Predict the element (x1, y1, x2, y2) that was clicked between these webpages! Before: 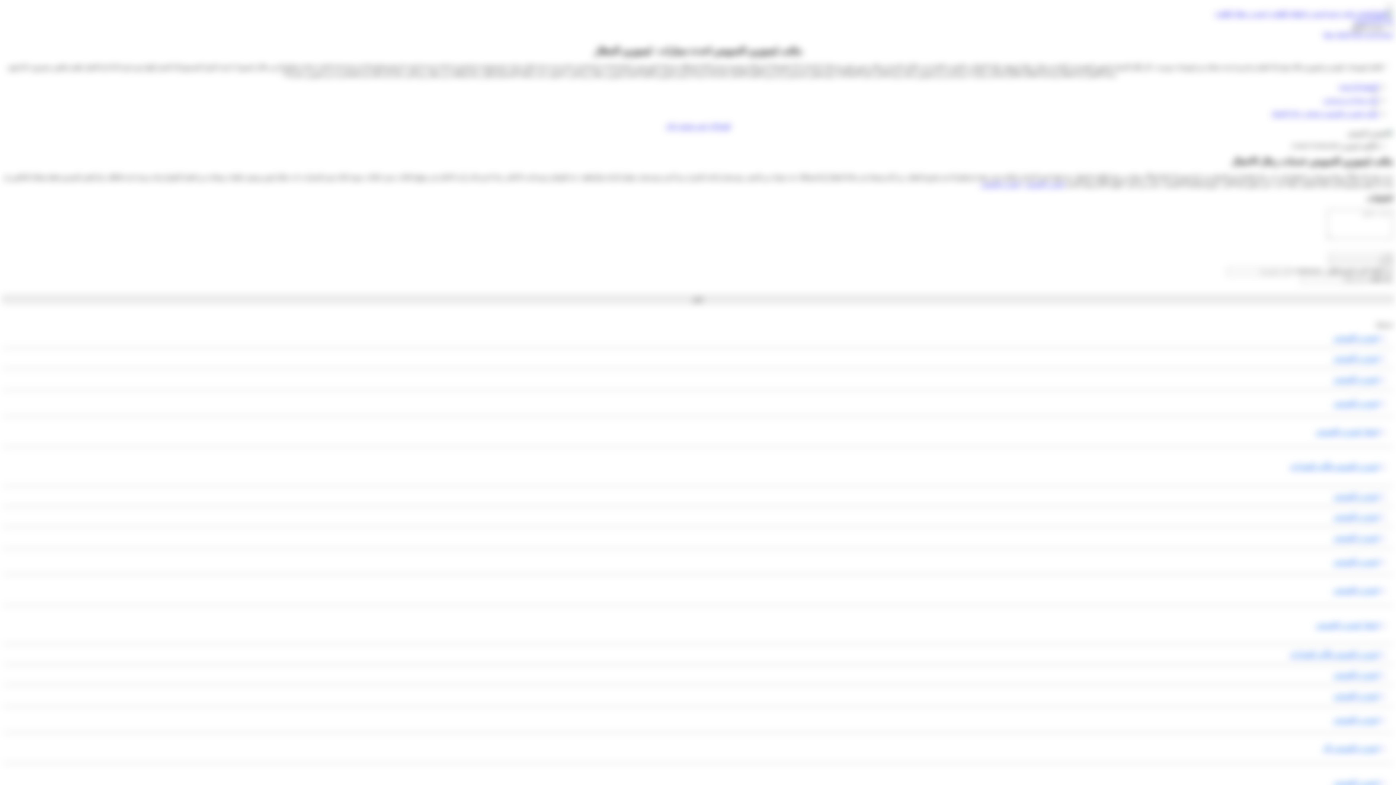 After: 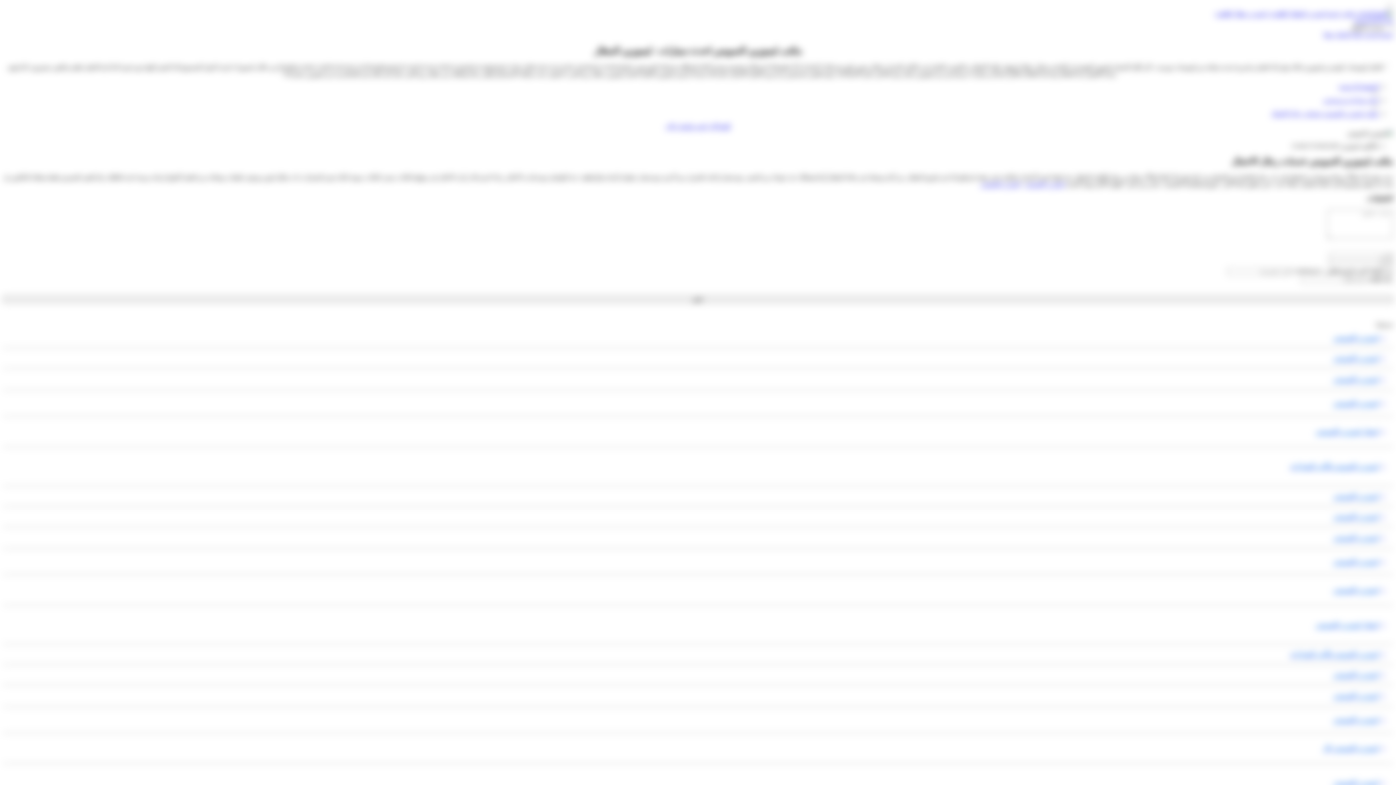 Action: bbox: (2, 586, 1378, 594) label: ليموزين السويس